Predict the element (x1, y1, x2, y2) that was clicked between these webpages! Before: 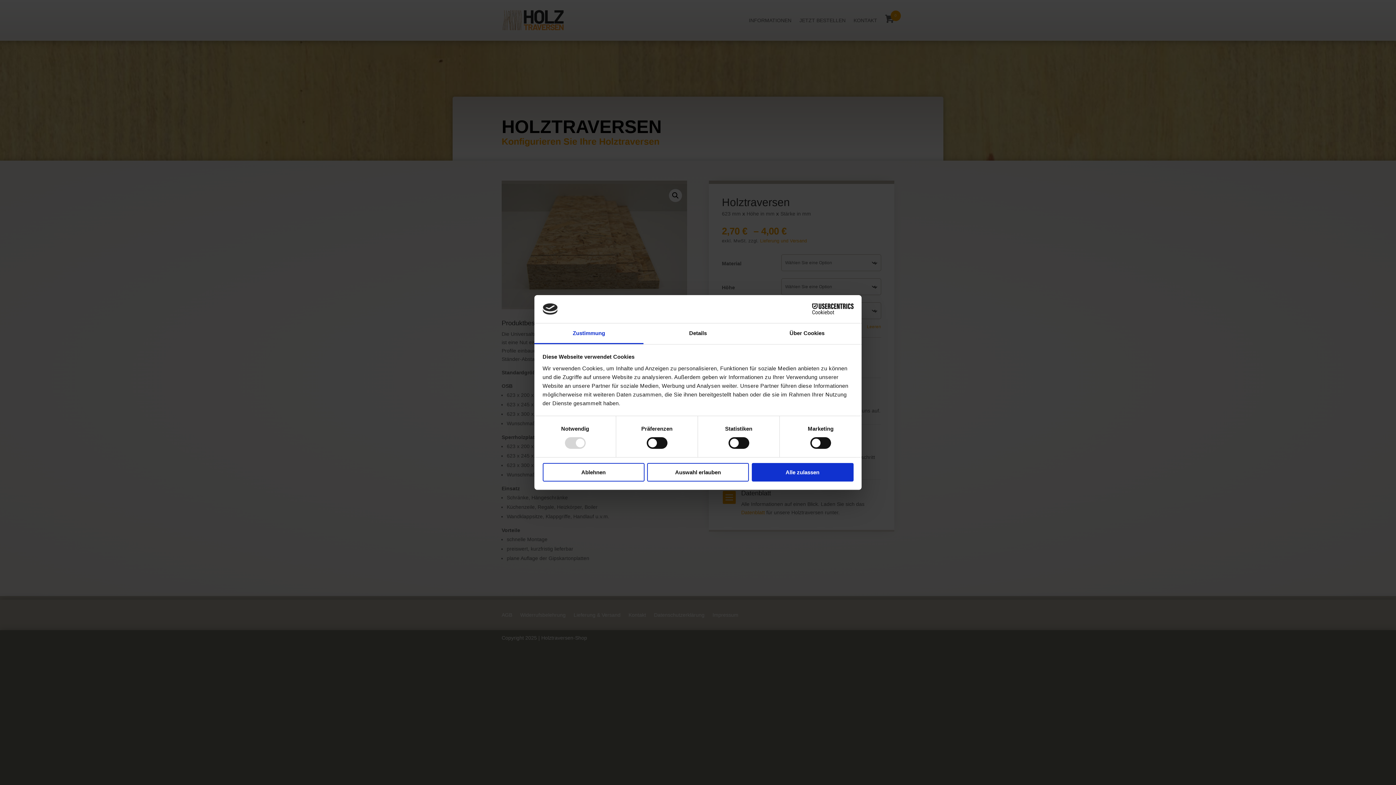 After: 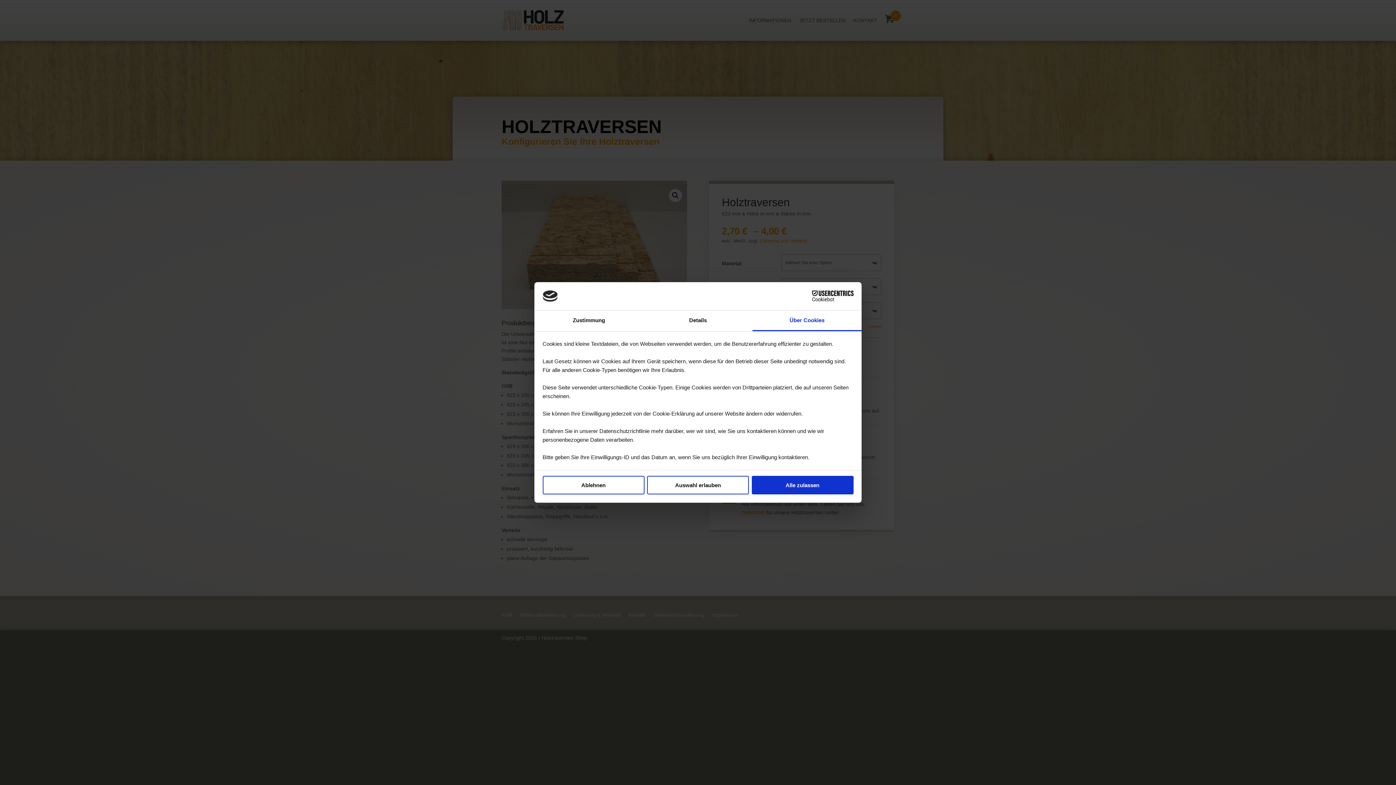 Action: label: Über Cookies bbox: (752, 323, 861, 344)